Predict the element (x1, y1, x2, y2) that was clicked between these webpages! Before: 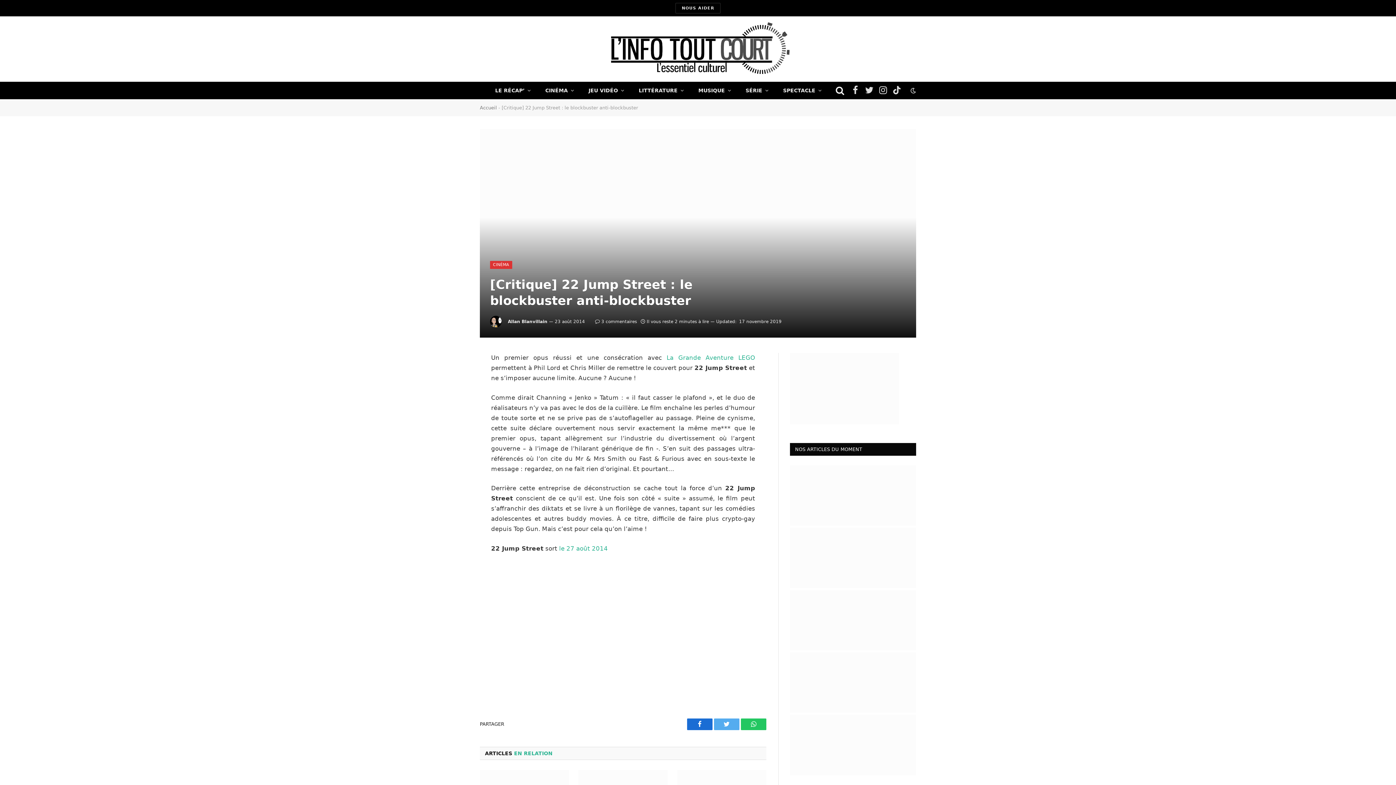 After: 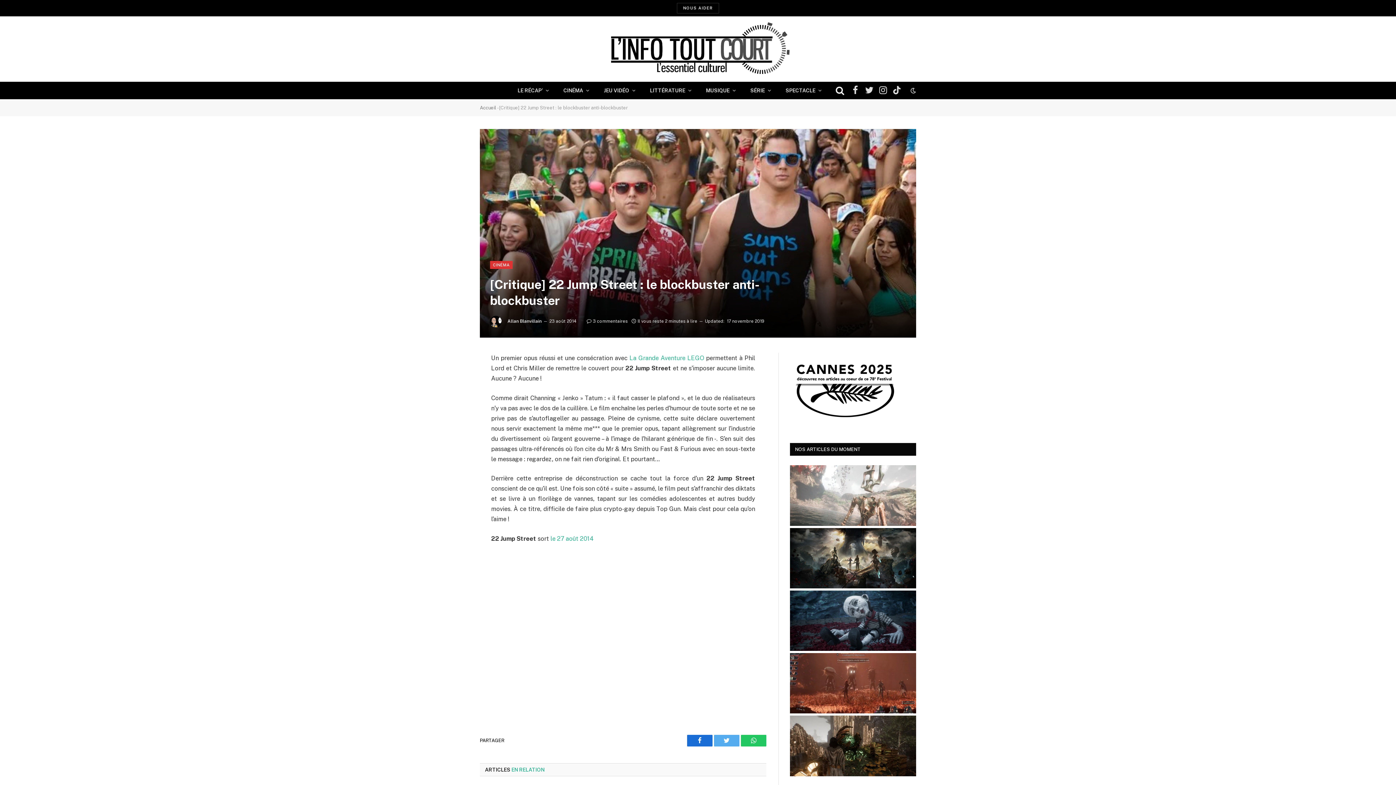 Action: bbox: (714, 718, 739, 730) label: Twitter